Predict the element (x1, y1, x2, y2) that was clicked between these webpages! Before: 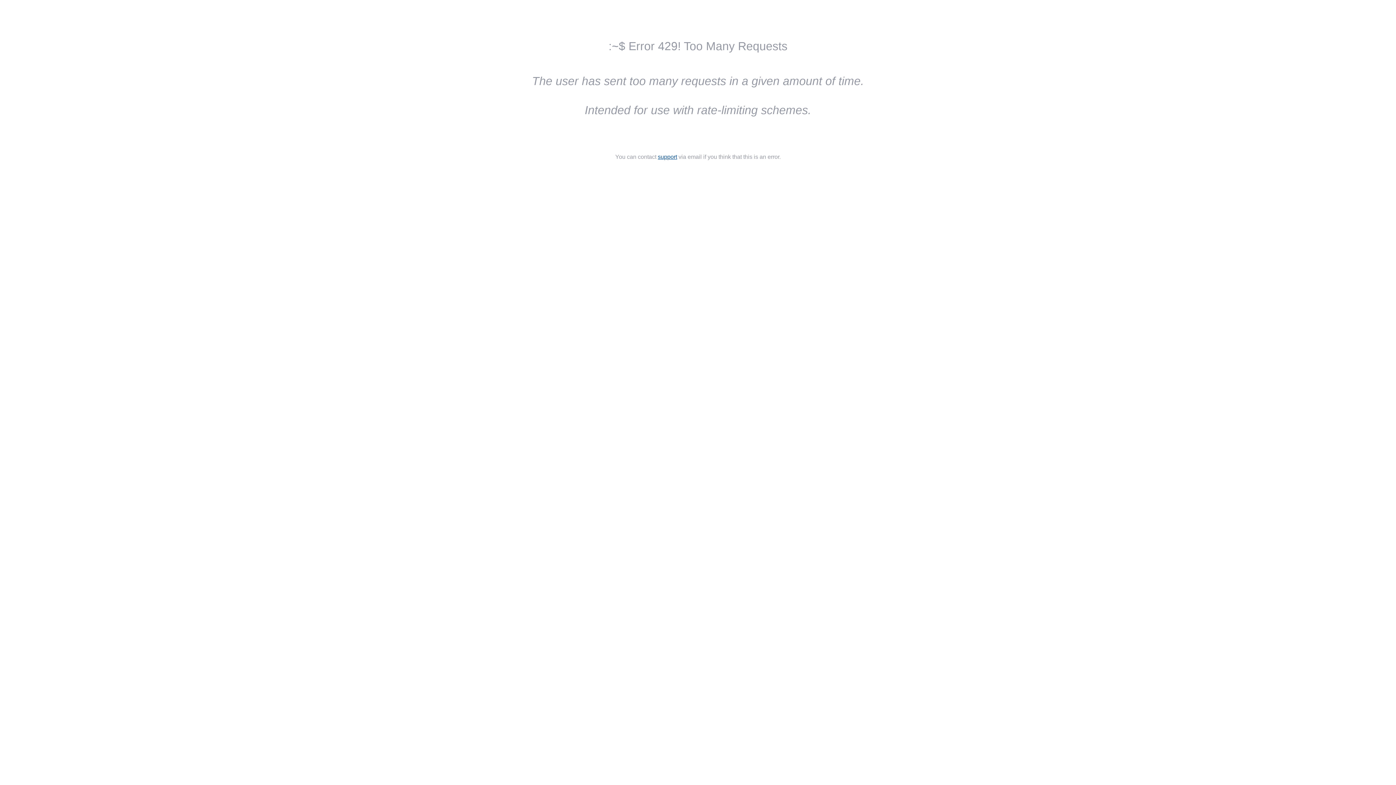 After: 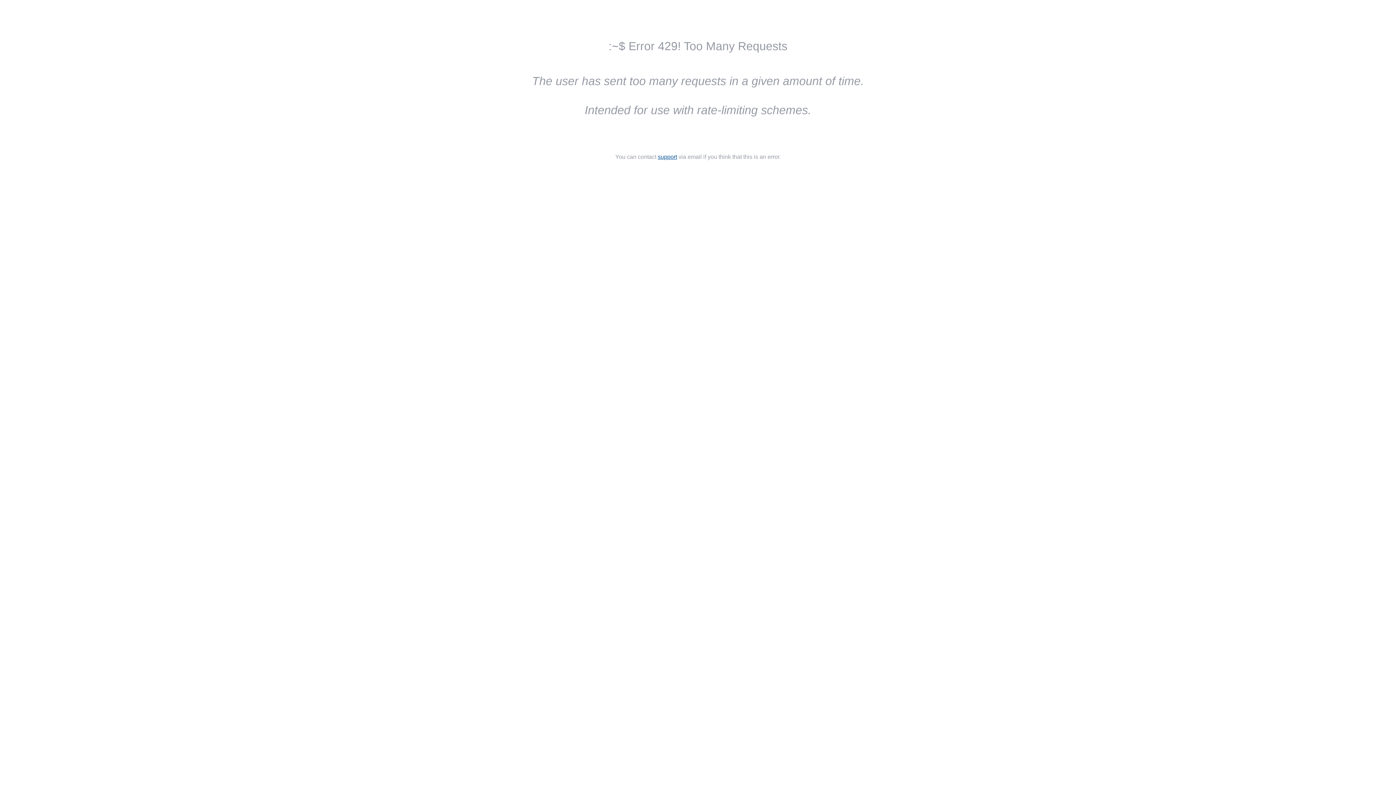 Action: label: support bbox: (658, 153, 677, 160)